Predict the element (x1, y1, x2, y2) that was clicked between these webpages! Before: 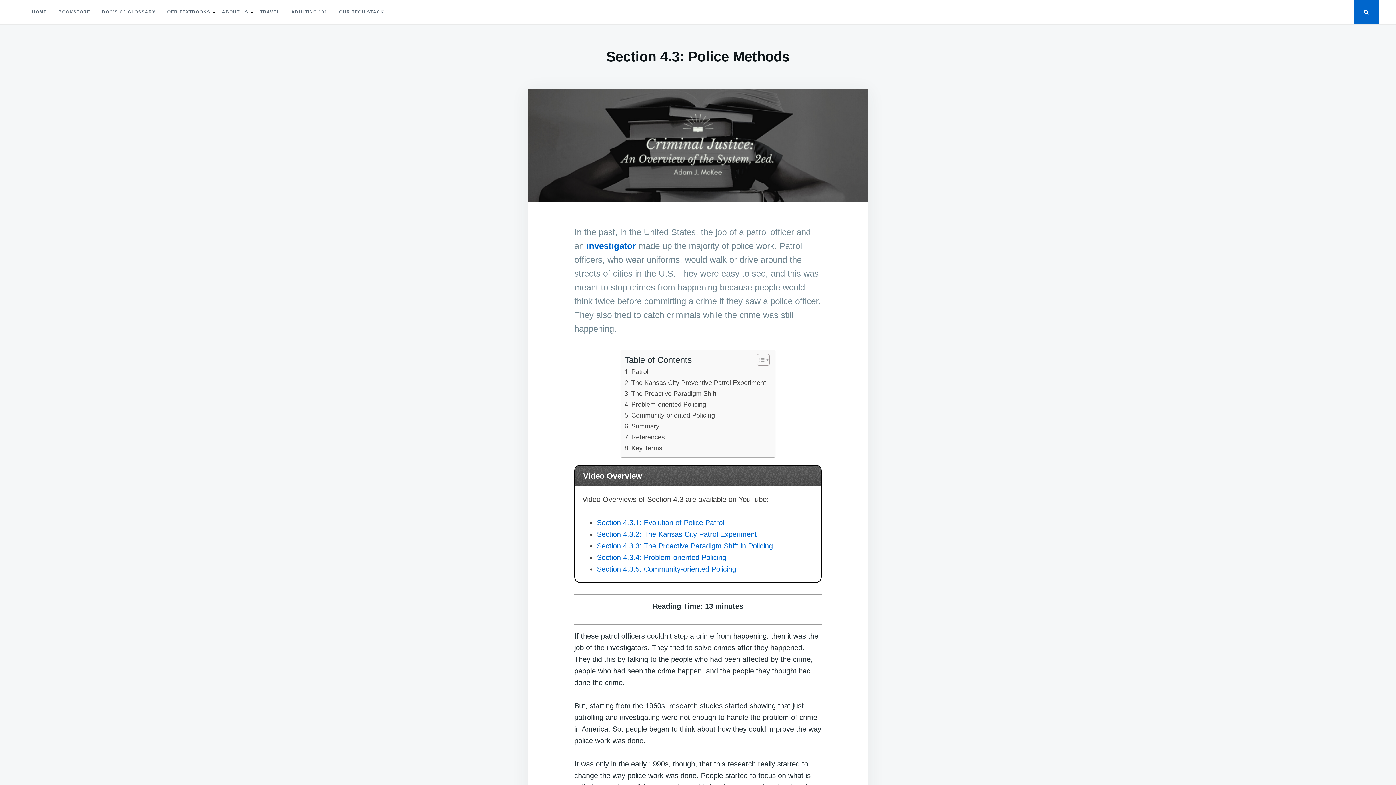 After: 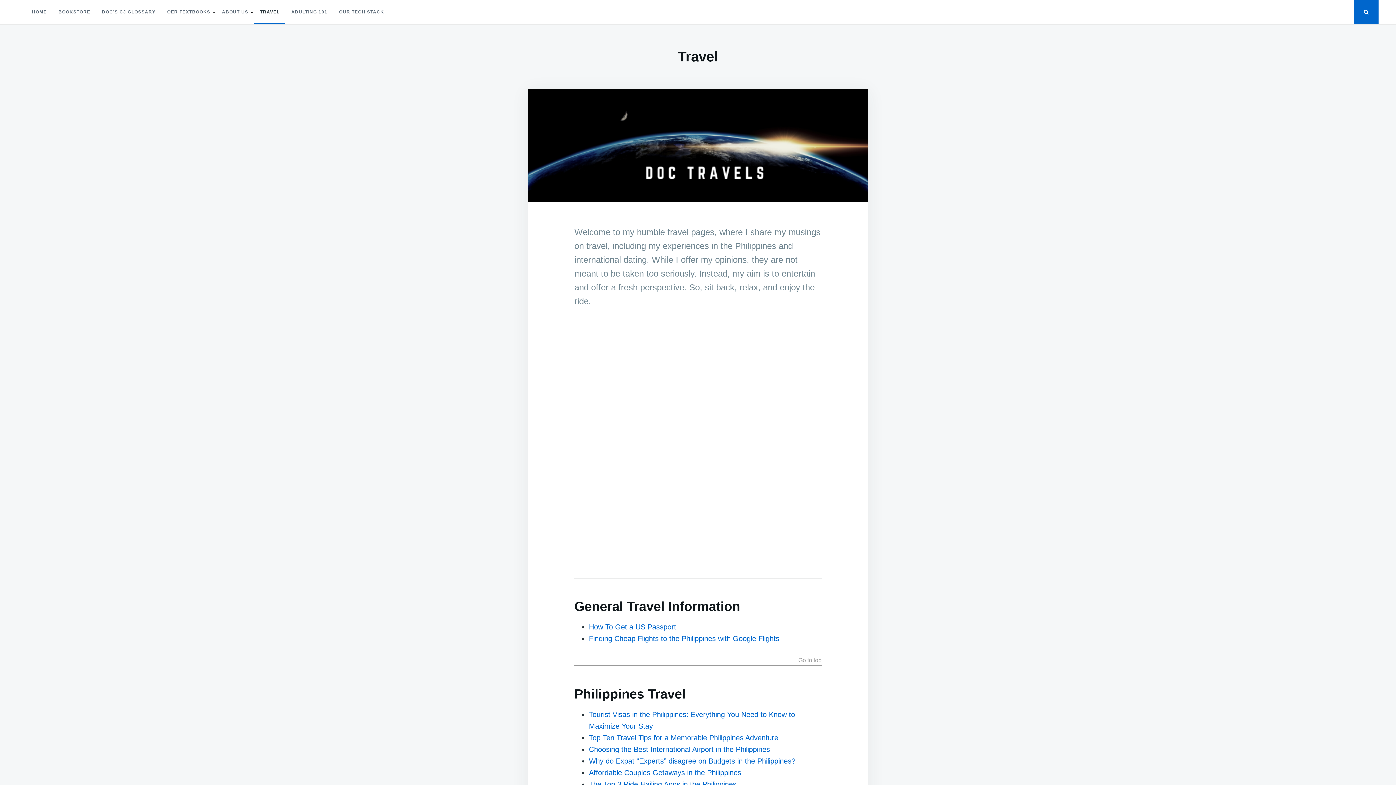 Action: bbox: (254, 0, 285, 24) label: TRAVEL